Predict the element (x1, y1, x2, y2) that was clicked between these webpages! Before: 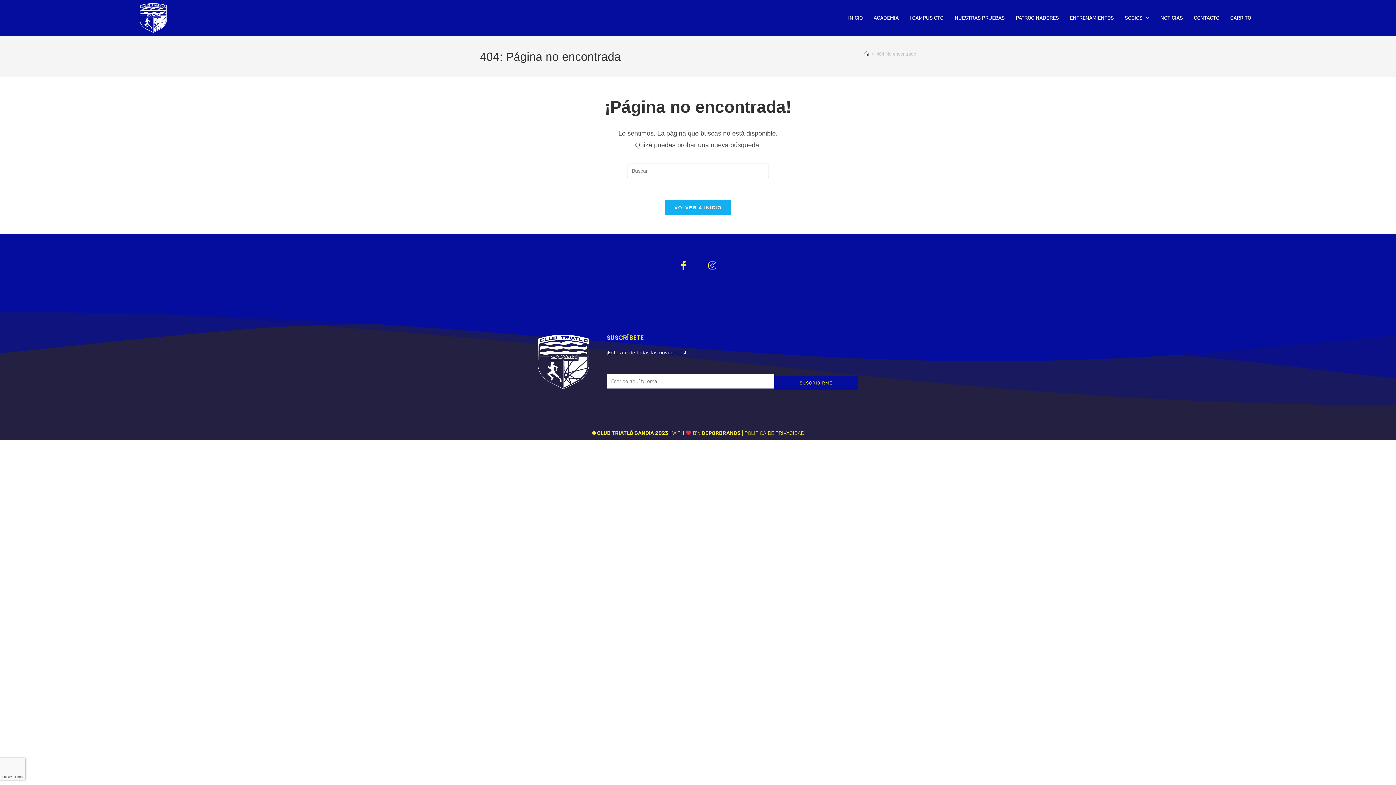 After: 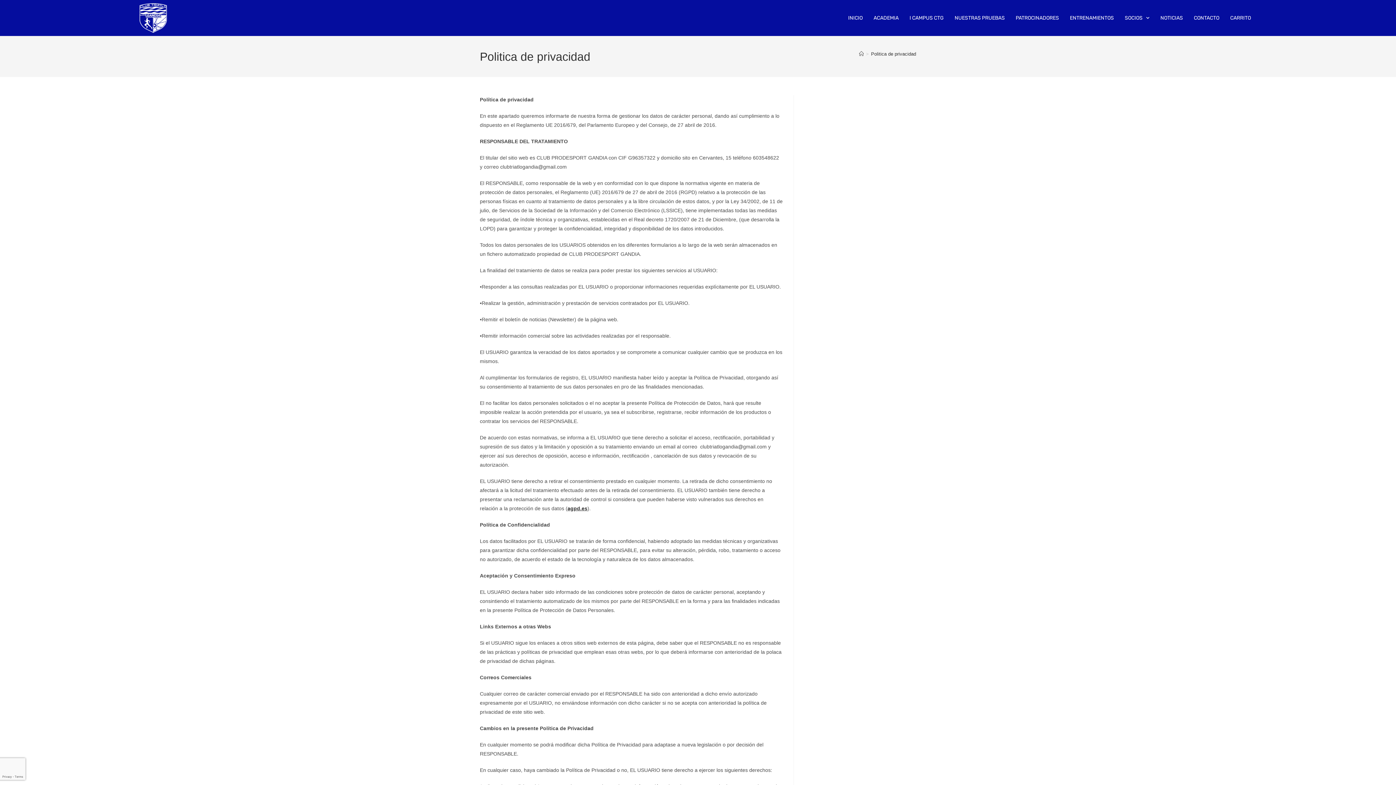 Action: bbox: (744, 430, 804, 436) label: POLITICA DE PRIVACIDAD